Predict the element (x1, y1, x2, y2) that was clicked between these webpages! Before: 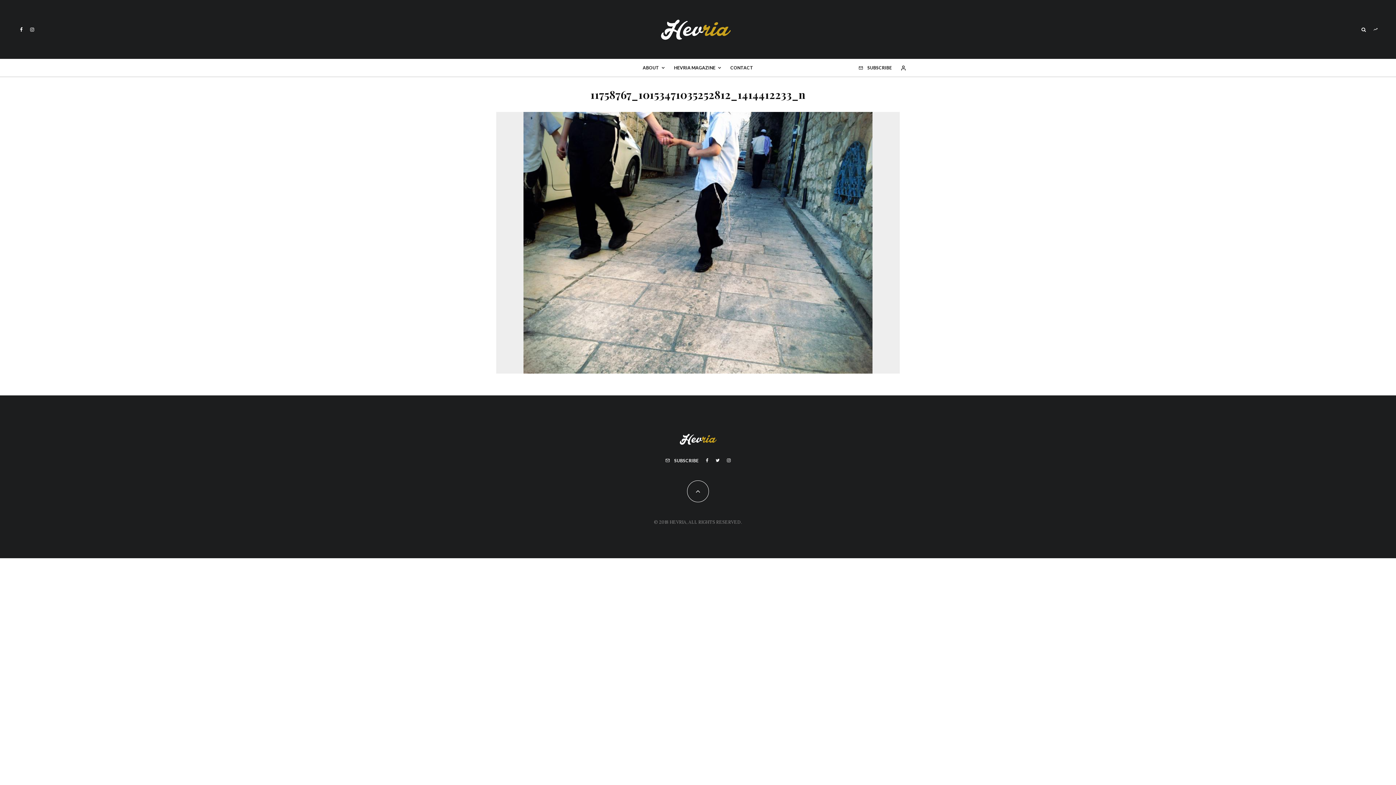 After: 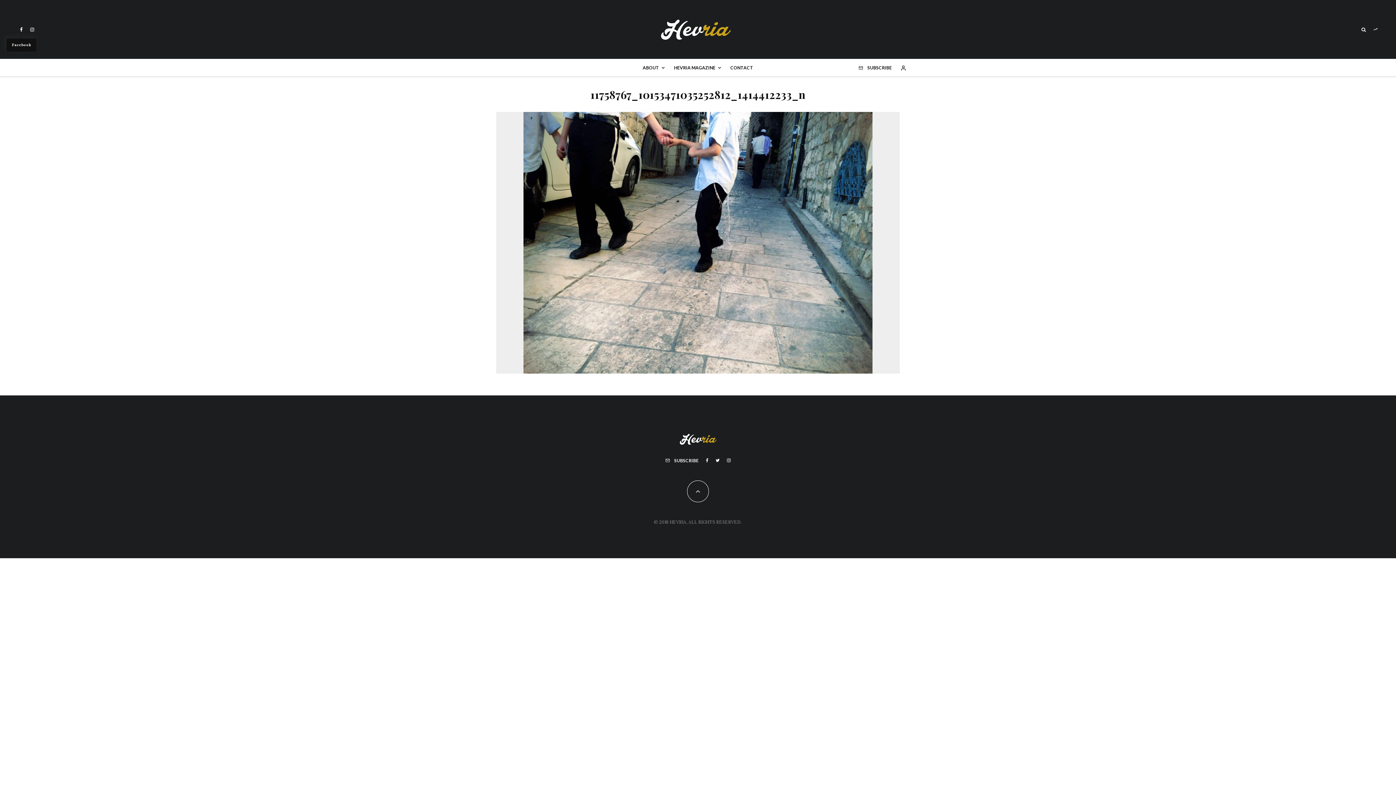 Action: label: Facebook bbox: (16, 27, 26, 31)